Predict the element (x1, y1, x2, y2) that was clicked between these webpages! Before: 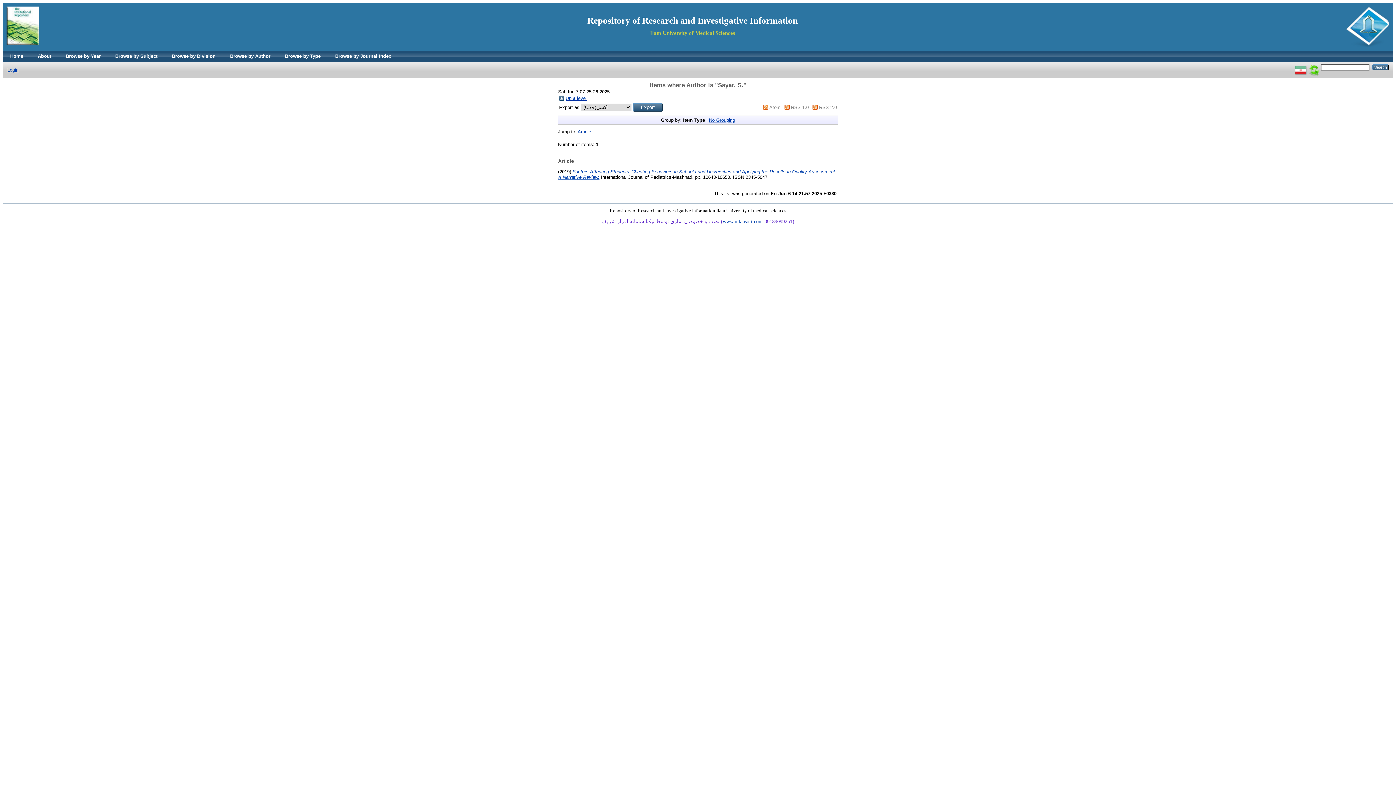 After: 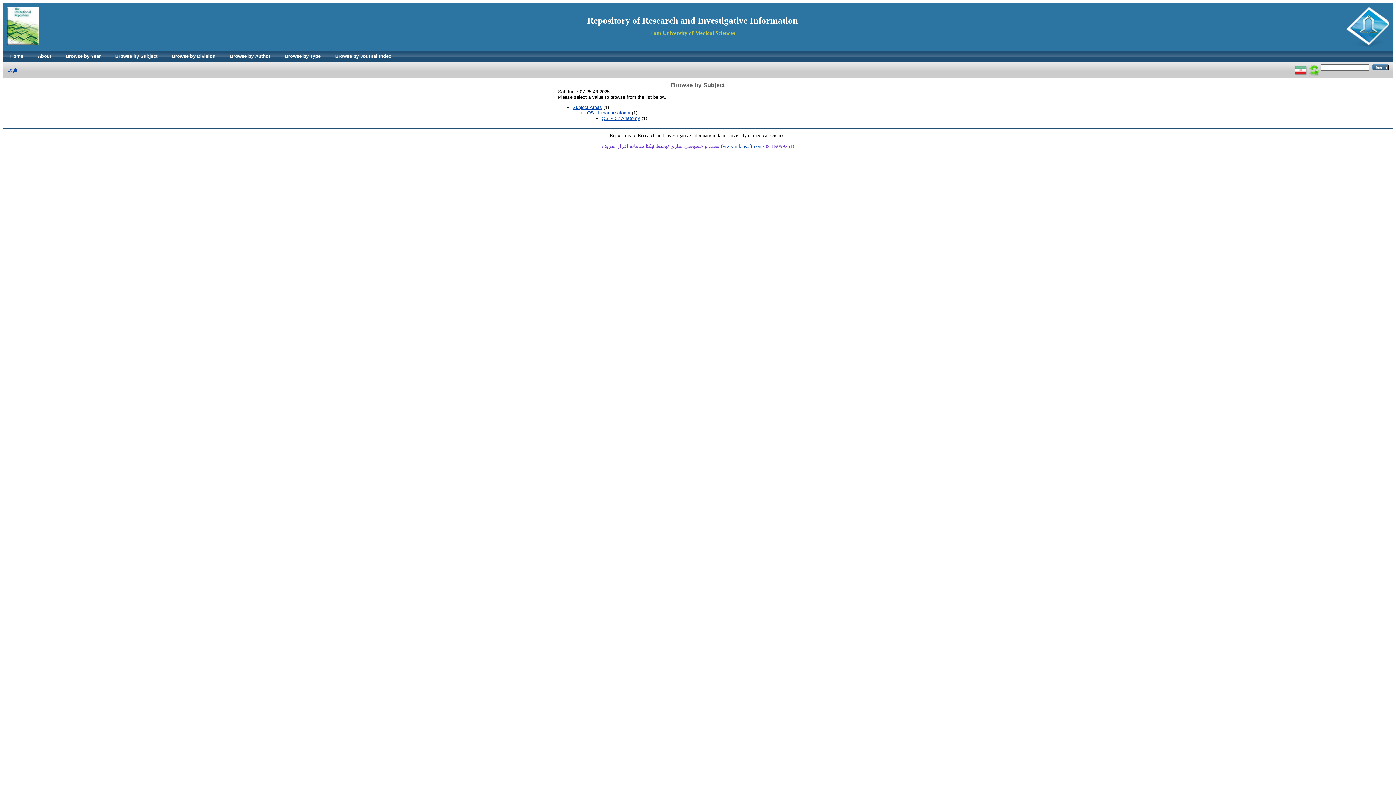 Action: label: Browse by Subject bbox: (108, 50, 164, 61)